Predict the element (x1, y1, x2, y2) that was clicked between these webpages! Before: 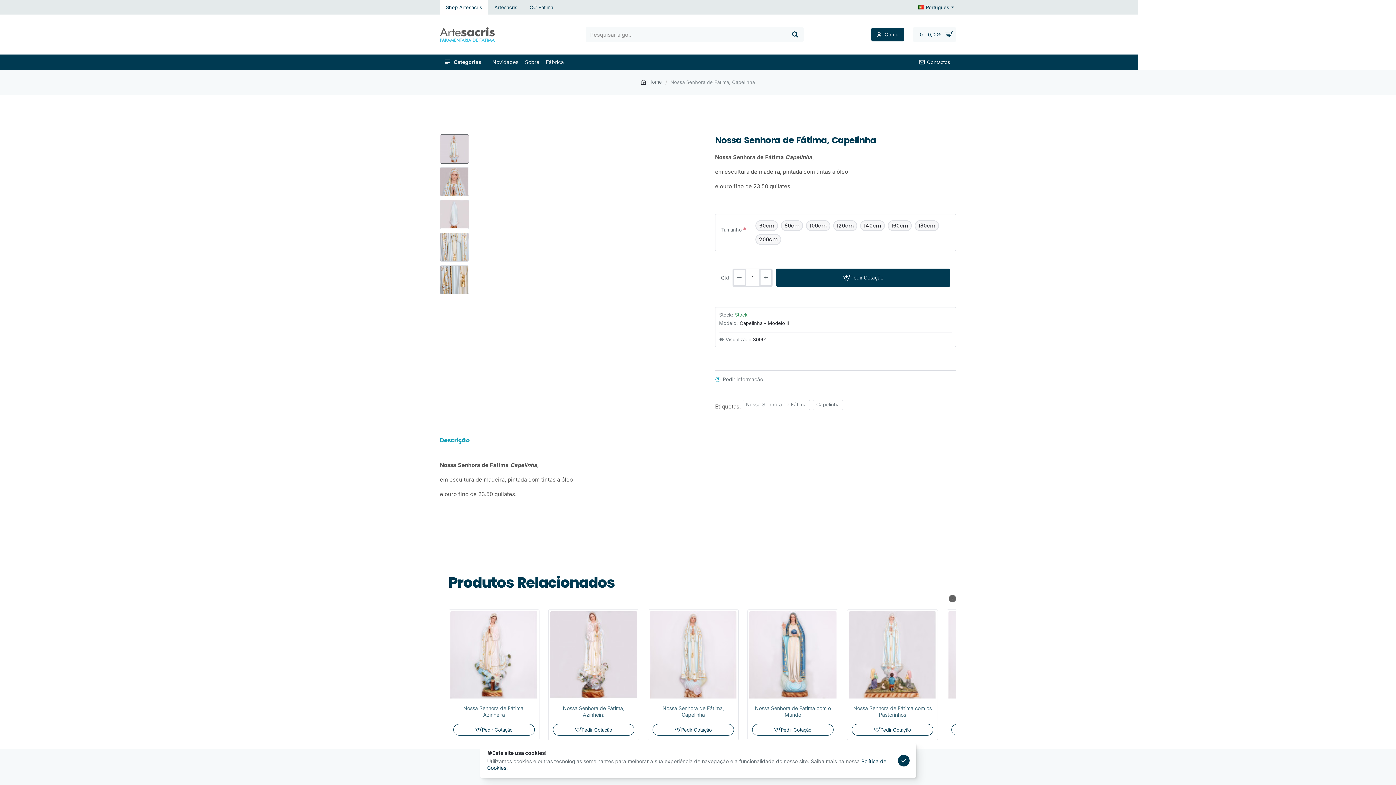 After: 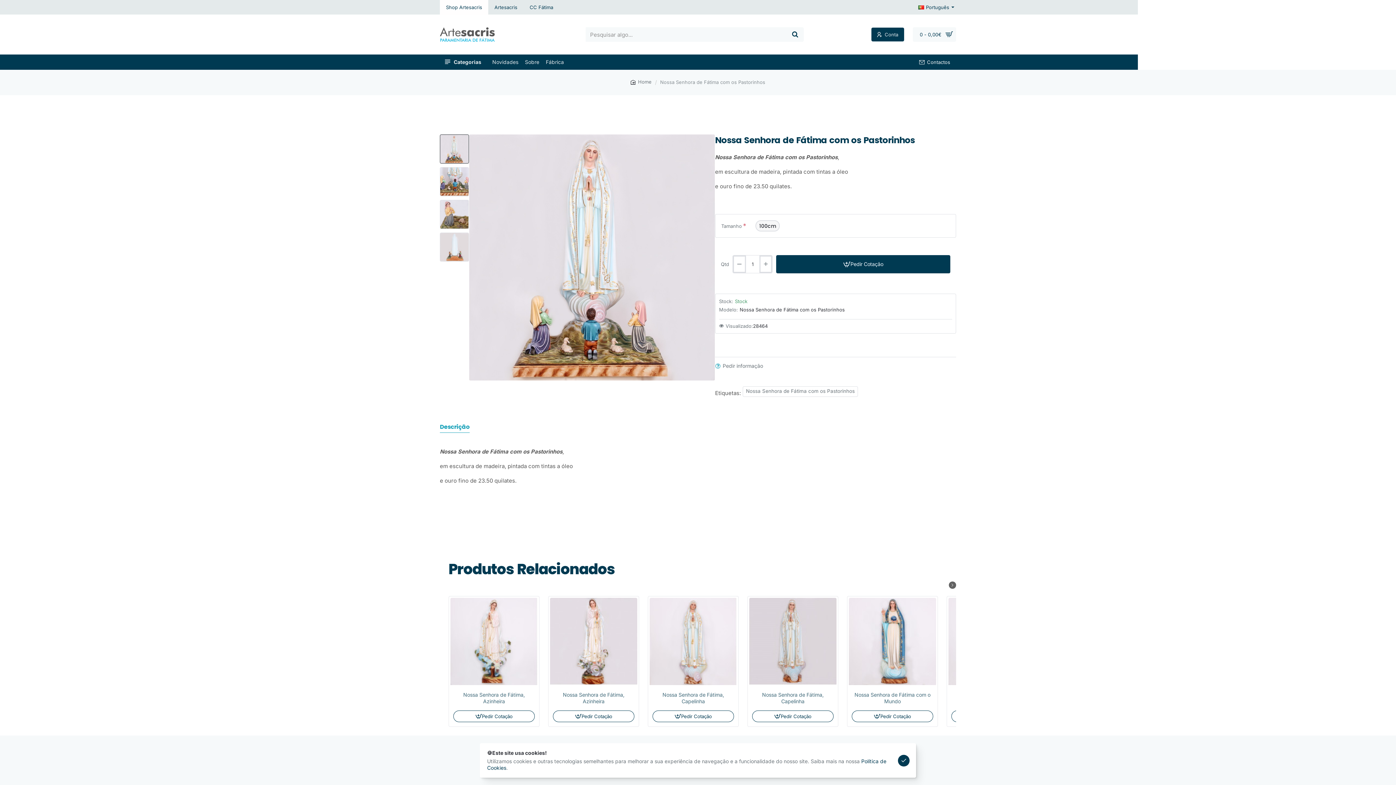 Action: label: Nossa Senhora de Fátima com os Pastorinhos bbox: (852, 705, 933, 718)